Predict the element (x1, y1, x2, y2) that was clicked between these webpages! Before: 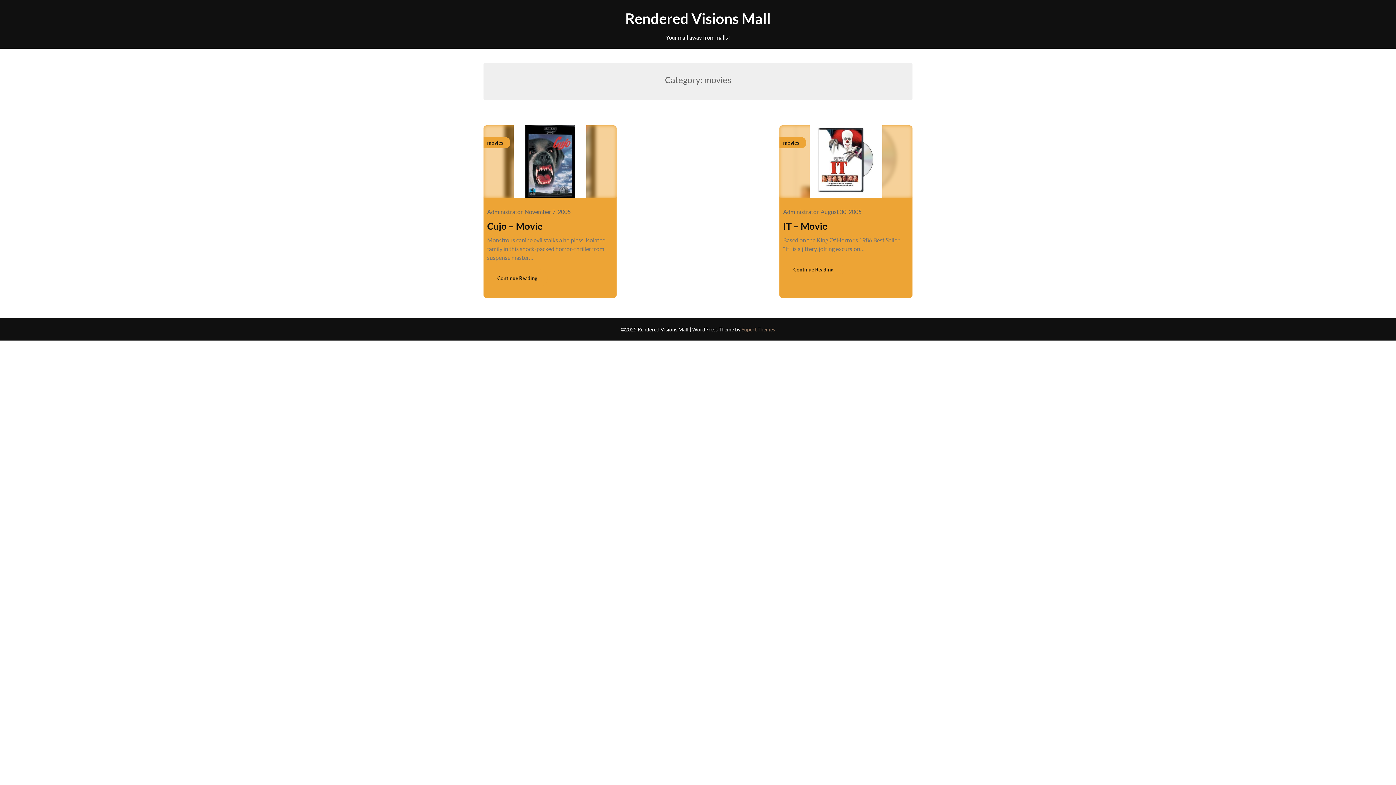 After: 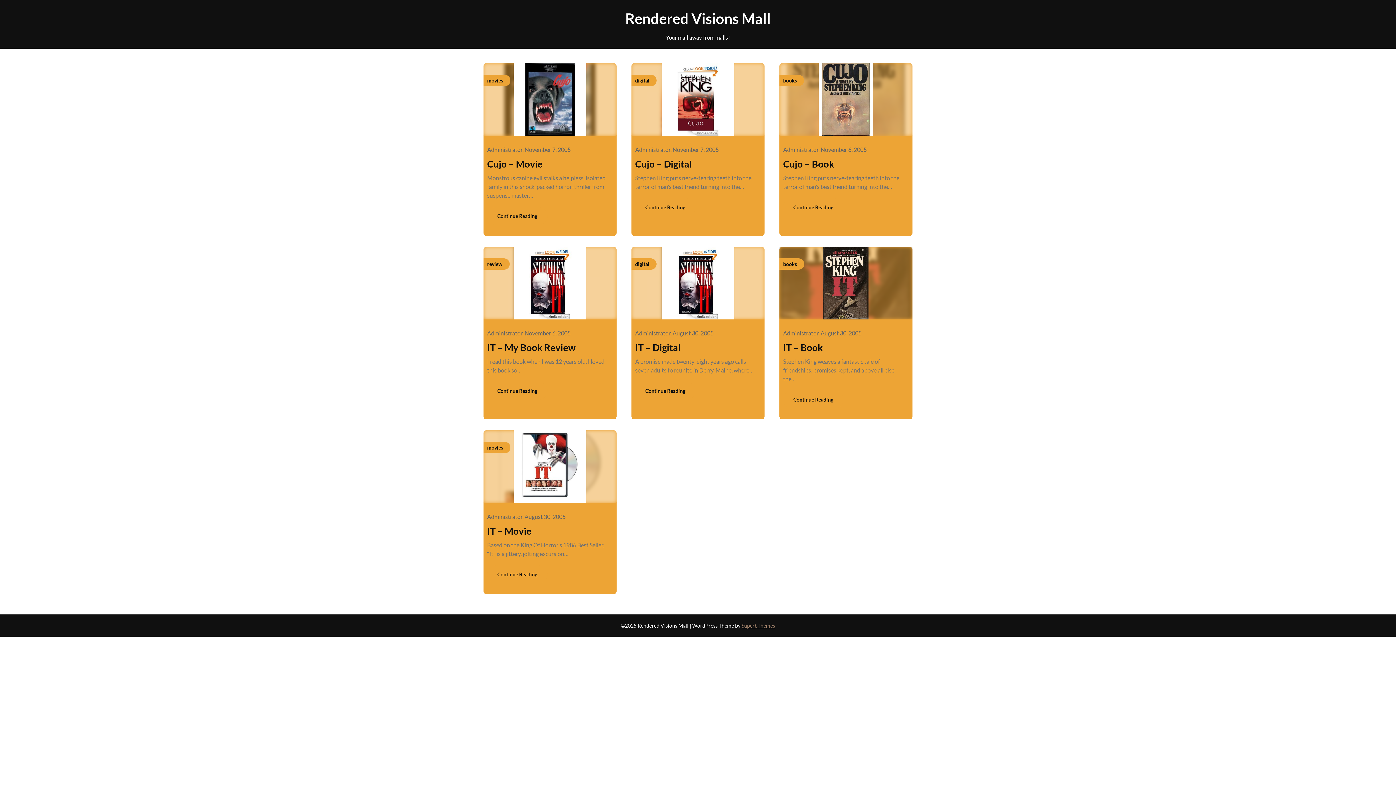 Action: label: Rendered Visions Mall bbox: (541, 9, 854, 28)